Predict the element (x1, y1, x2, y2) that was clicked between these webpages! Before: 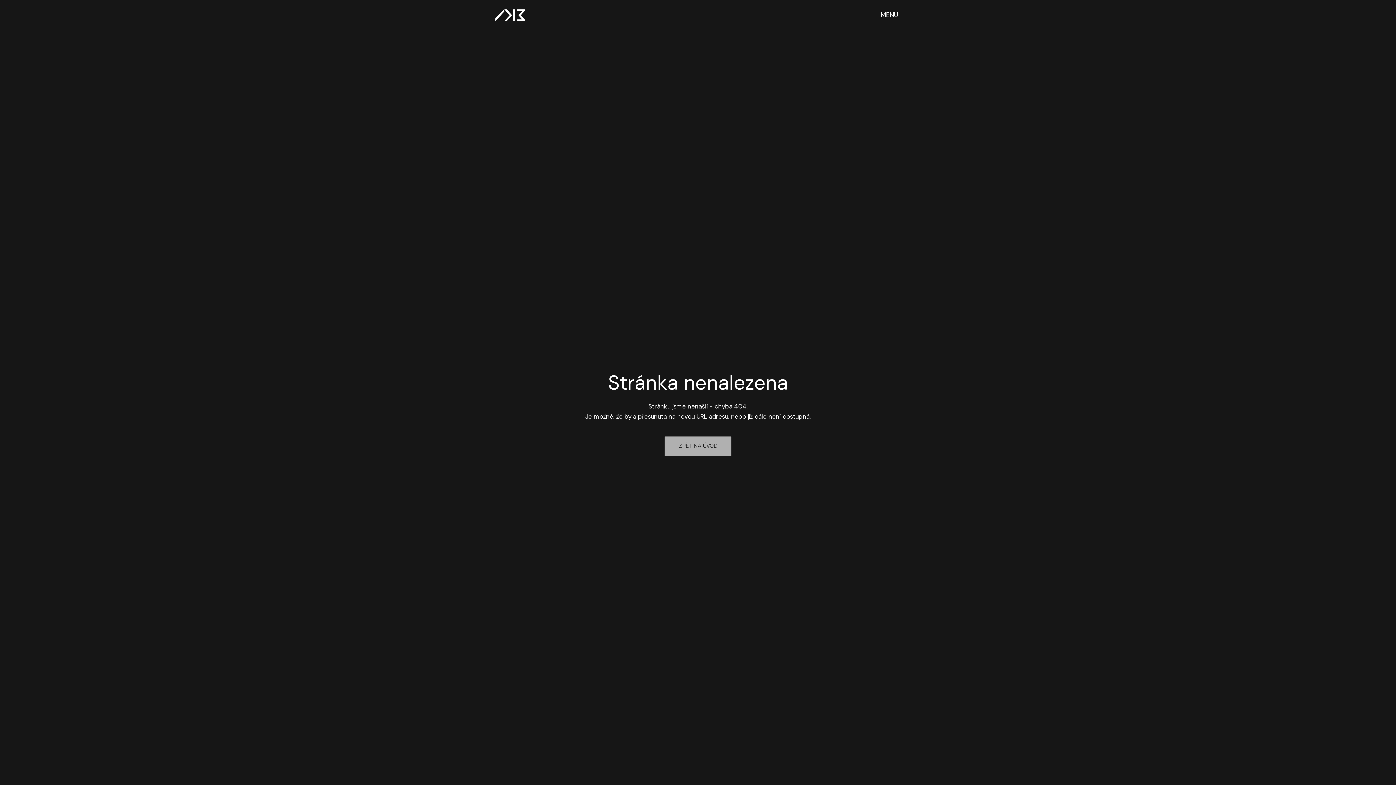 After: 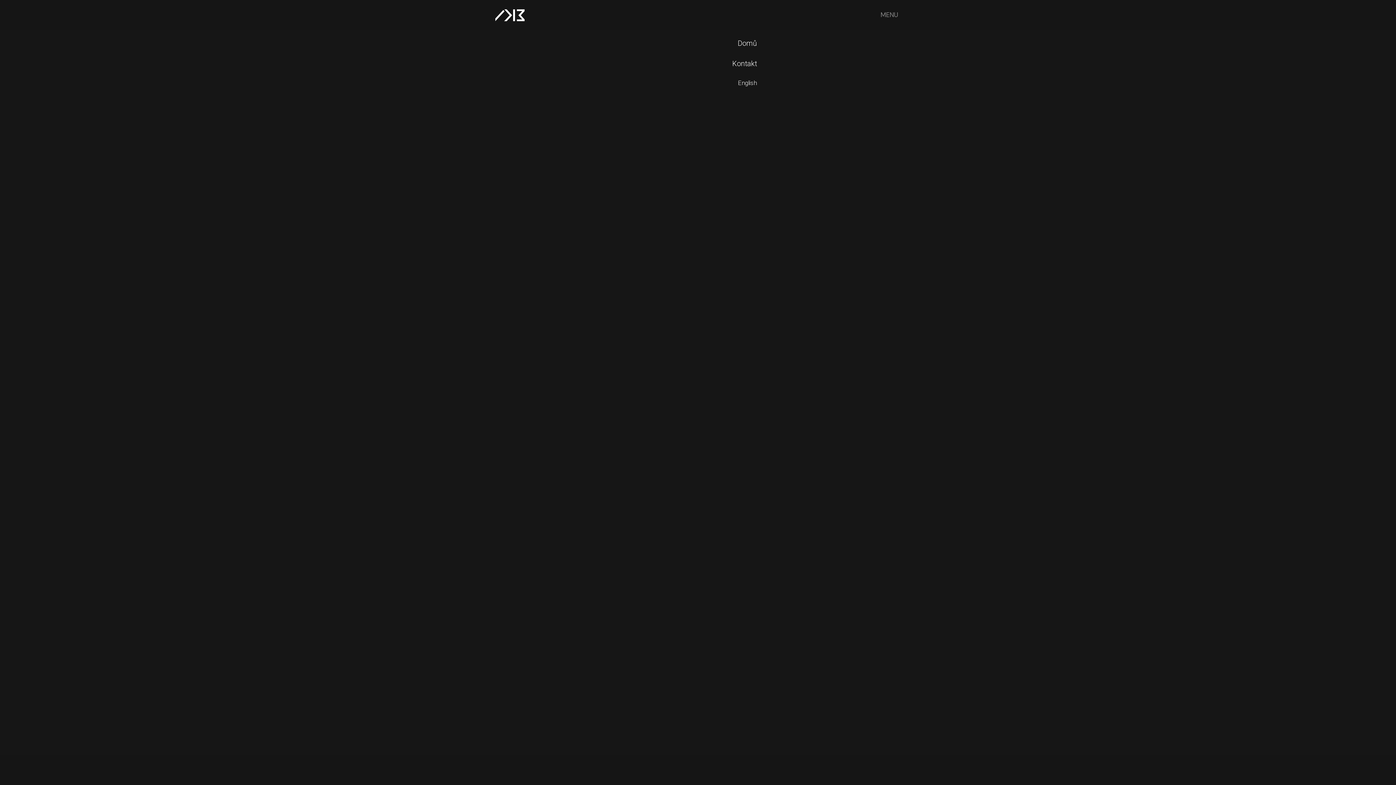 Action: bbox: (877, 7, 901, 22) label: MENU